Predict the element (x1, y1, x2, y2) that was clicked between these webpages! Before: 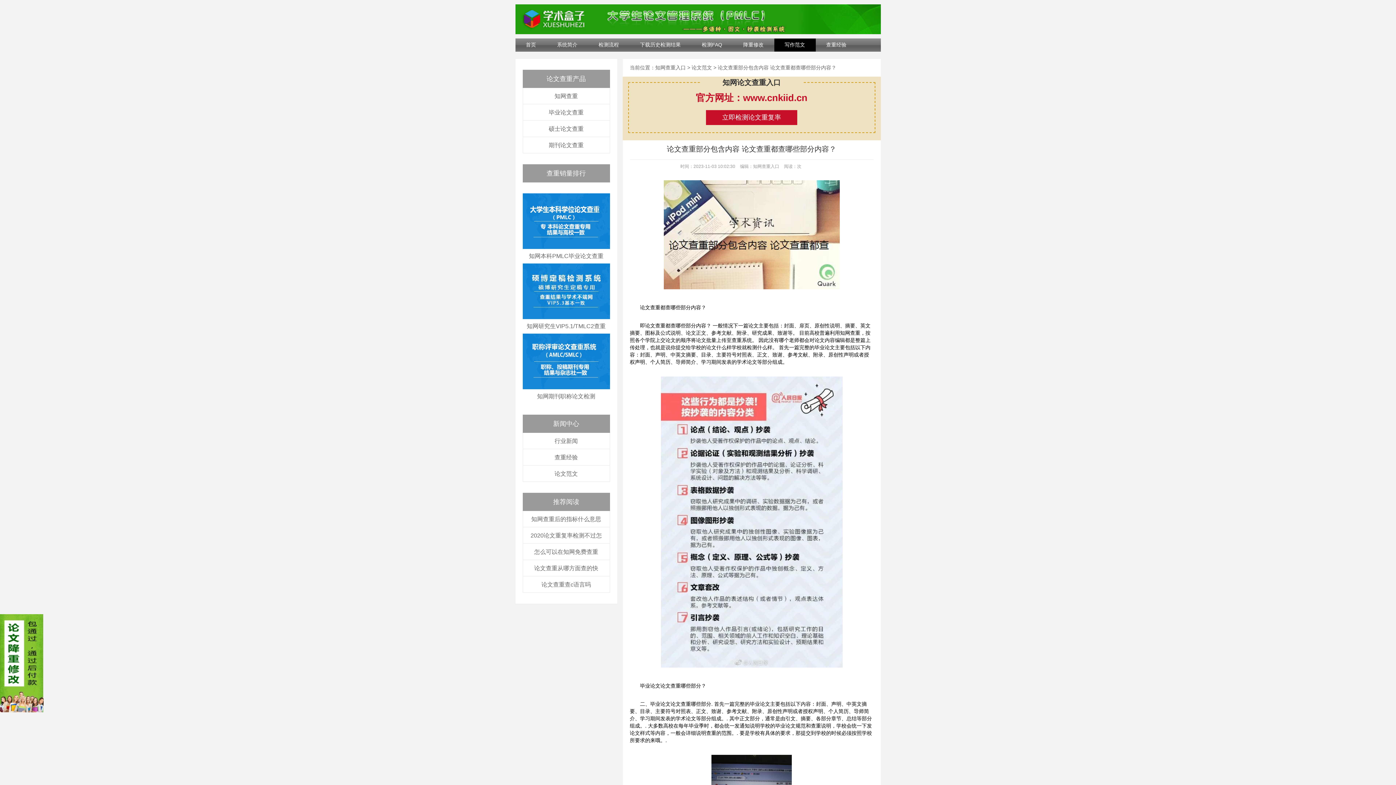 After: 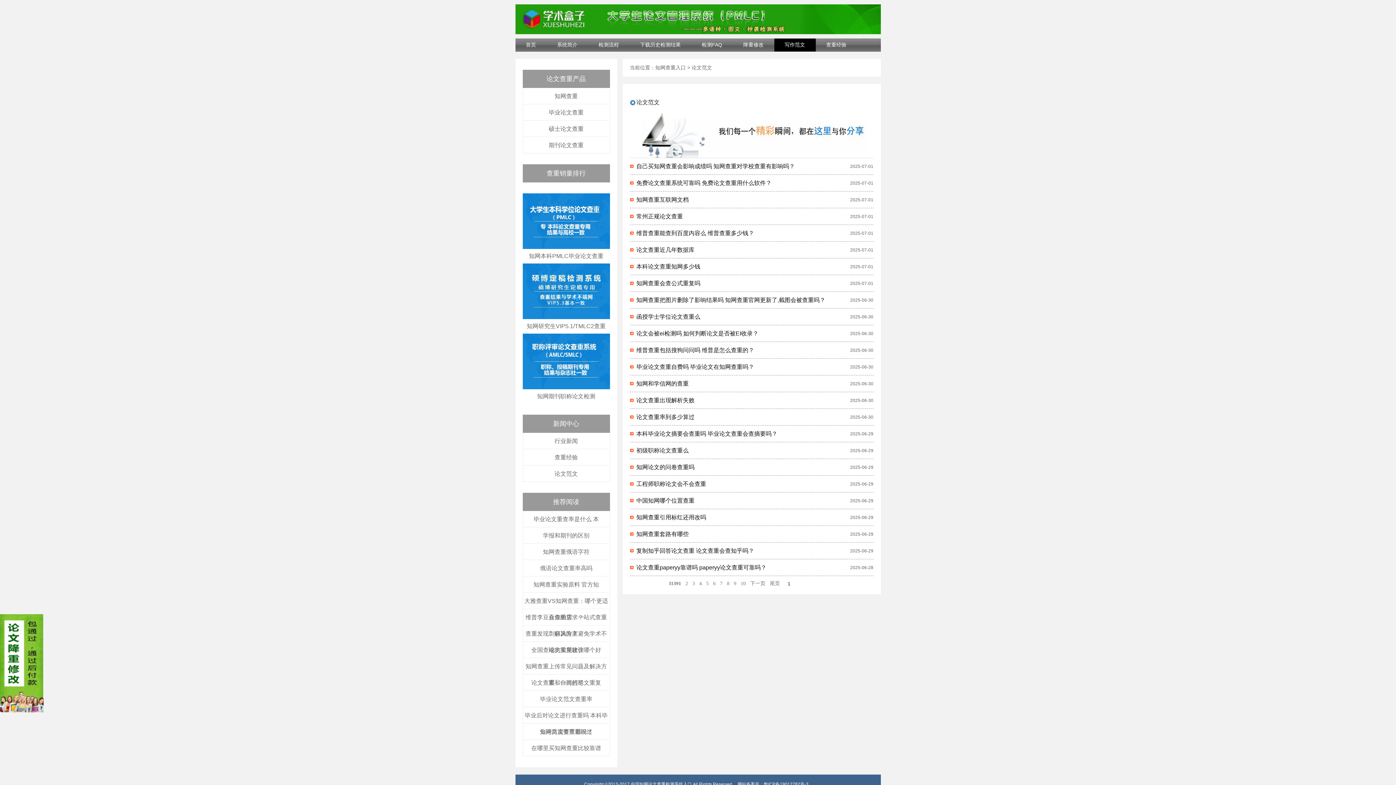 Action: label: 论文范文 bbox: (554, 470, 578, 476)